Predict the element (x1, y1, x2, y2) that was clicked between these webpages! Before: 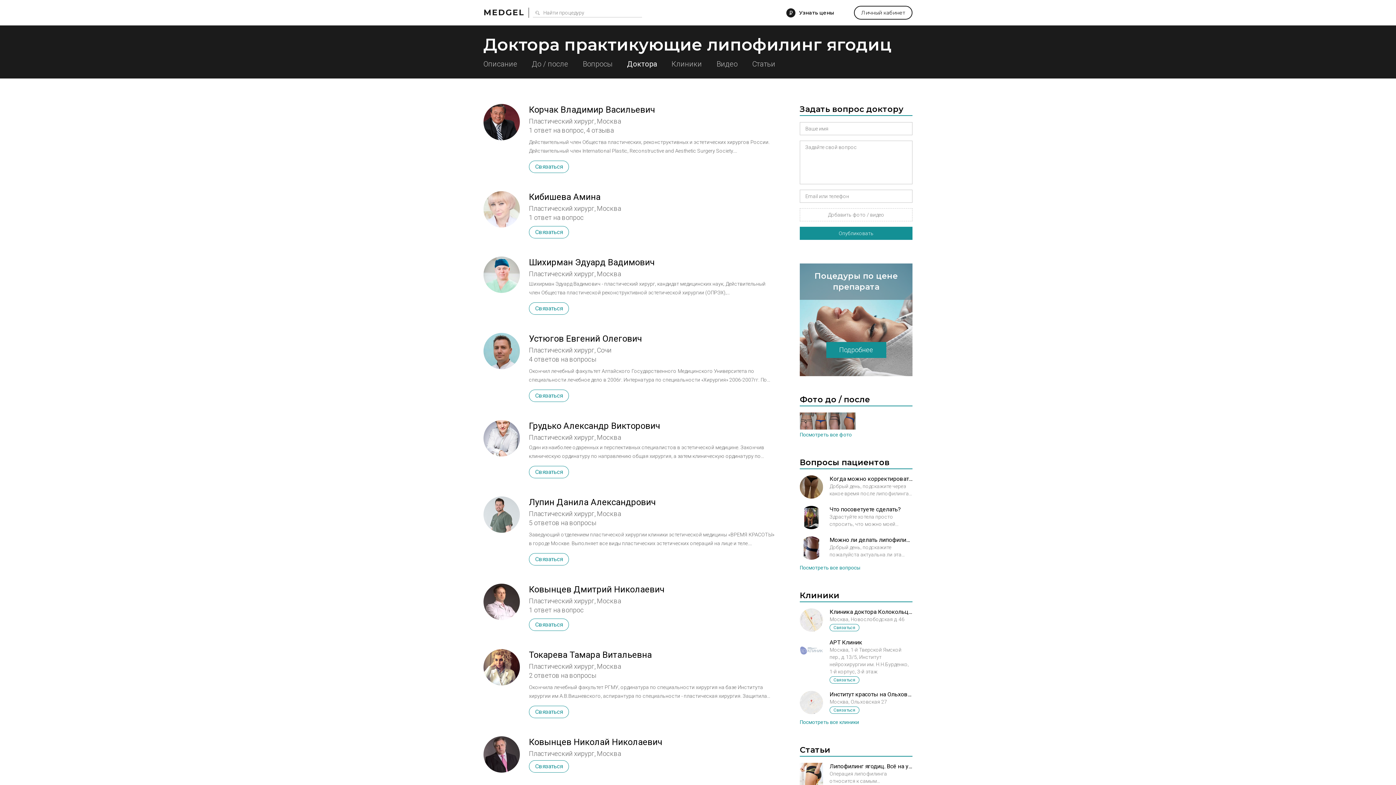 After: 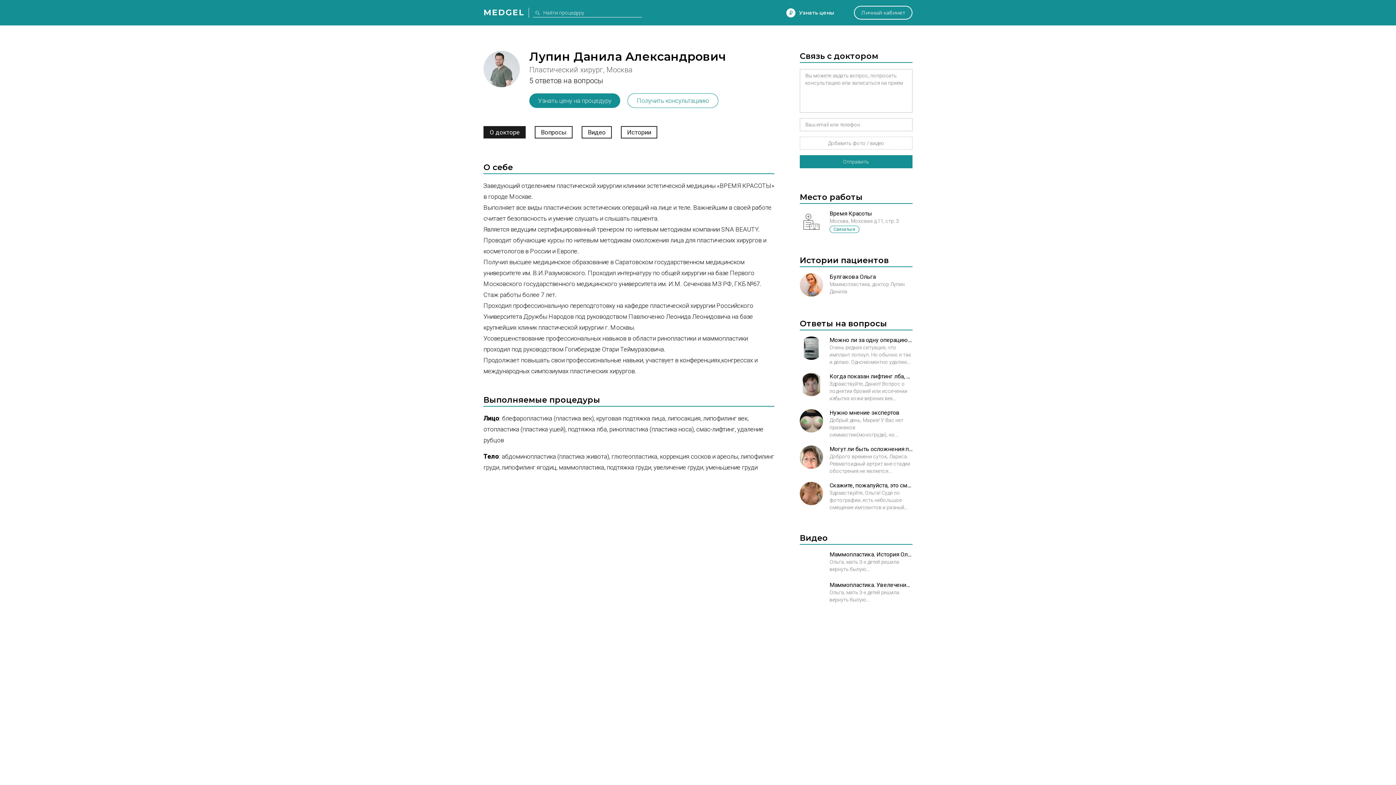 Action: bbox: (483, 496, 774, 565) label: Лупин Данила Александрович
Пластический хирург, Москва
5 ответов на вопросы
Заведующий отделением пластической хирургии клиники эстетической медицины «ВРЕМЯ КРАСОТЫ» в городе Москве. Выполняет все виды пластических эстетических операций на лице и теле. Важнейшим в своей работе считает безопасность и умение слушать и слышать пациента. Является ведущим сертифицированный тренером по нитевым методикам компании SNA BEAUTY. Проводит обучающие курсы по нитевым методикам омоложения лица для пластических хирургов и косметологов в России и Европе. Получил высшее медицинское образование в Саратовском государственном медицинском университете им. В.И.Разумовского. Проходил интернатуру по общей хирургии на базе Первого Московского государственного медицинского университета им. И.М. Сеченова МЗ РФ, ГКБ №67. Стаж работы более 7 лет. Проходил профессиональную переподготовку на кафедре пластической хирургии Российского Университета Дружбы Народов под руководством Павлюченко Леонида Леонидовича на базе крупнейших клиник пластической хирургии г. Москвы. Усовершенствование профессиональных навыков в области ринопластики и маммопластики проходил под руководством Гогиберидзе Отари Теймуразовича. Продолжает повышать свои профессиональные навыки, участвует в конференциях,конгрессах и международных симпозиумах пластических хирургов.
Связаться